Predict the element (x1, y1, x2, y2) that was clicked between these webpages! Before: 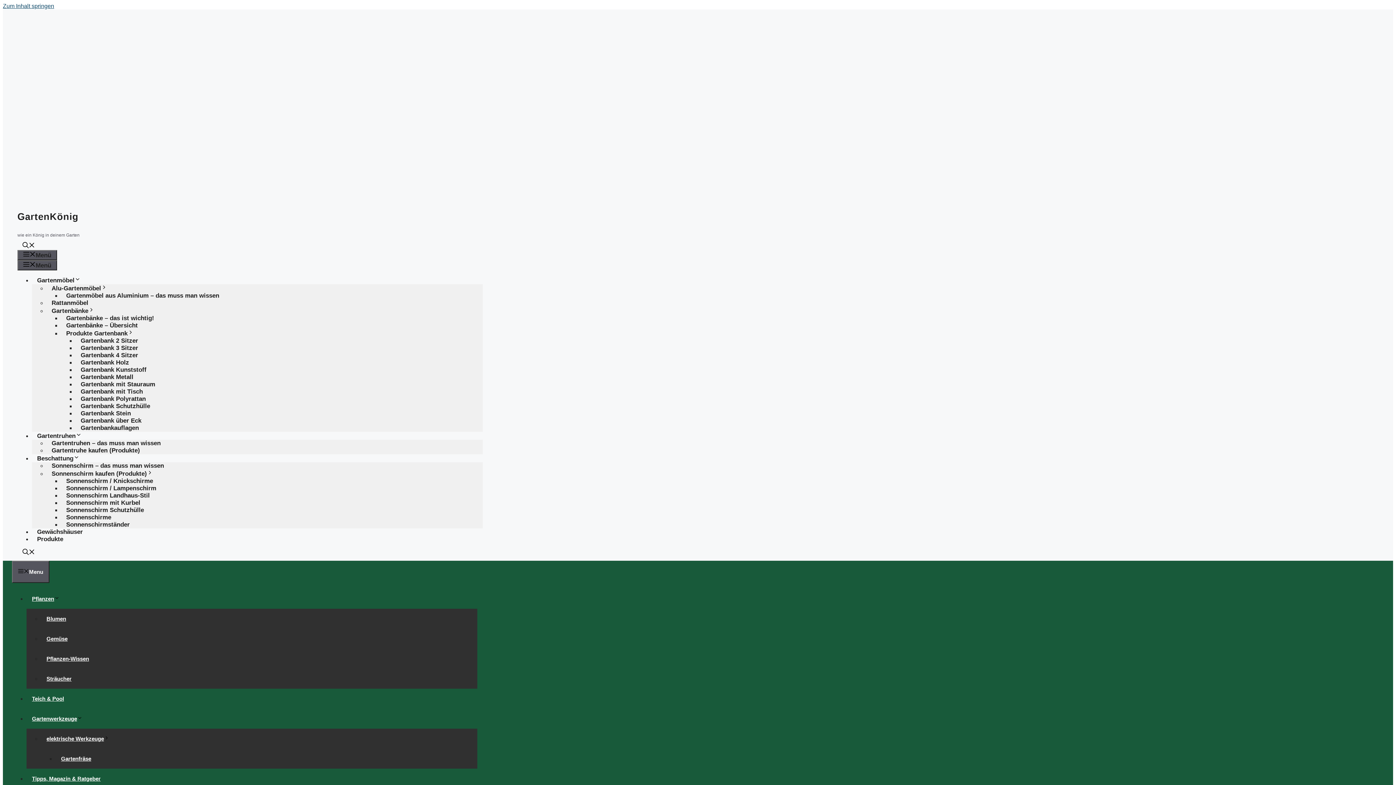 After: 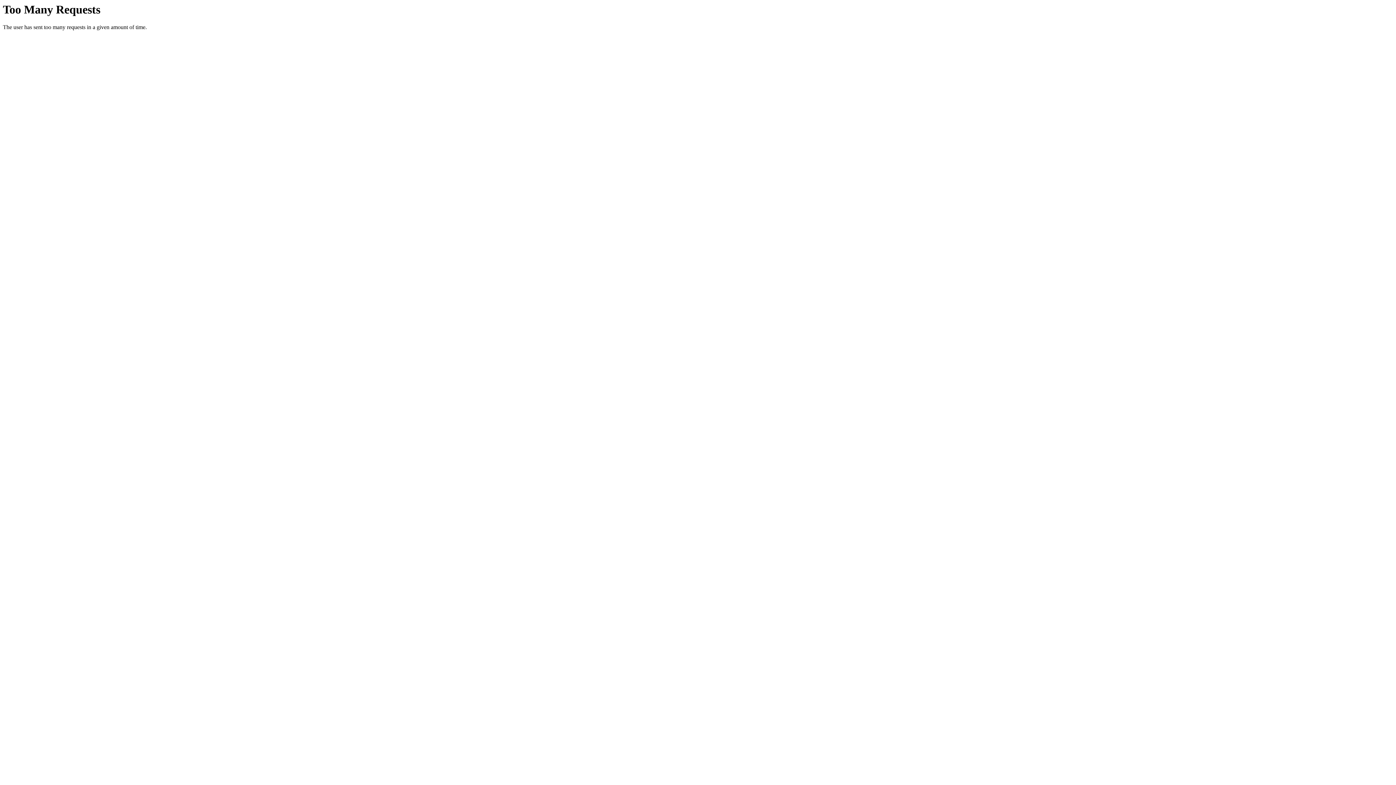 Action: label: Sonnenschirm – das muss man wissen bbox: (46, 458, 169, 473)